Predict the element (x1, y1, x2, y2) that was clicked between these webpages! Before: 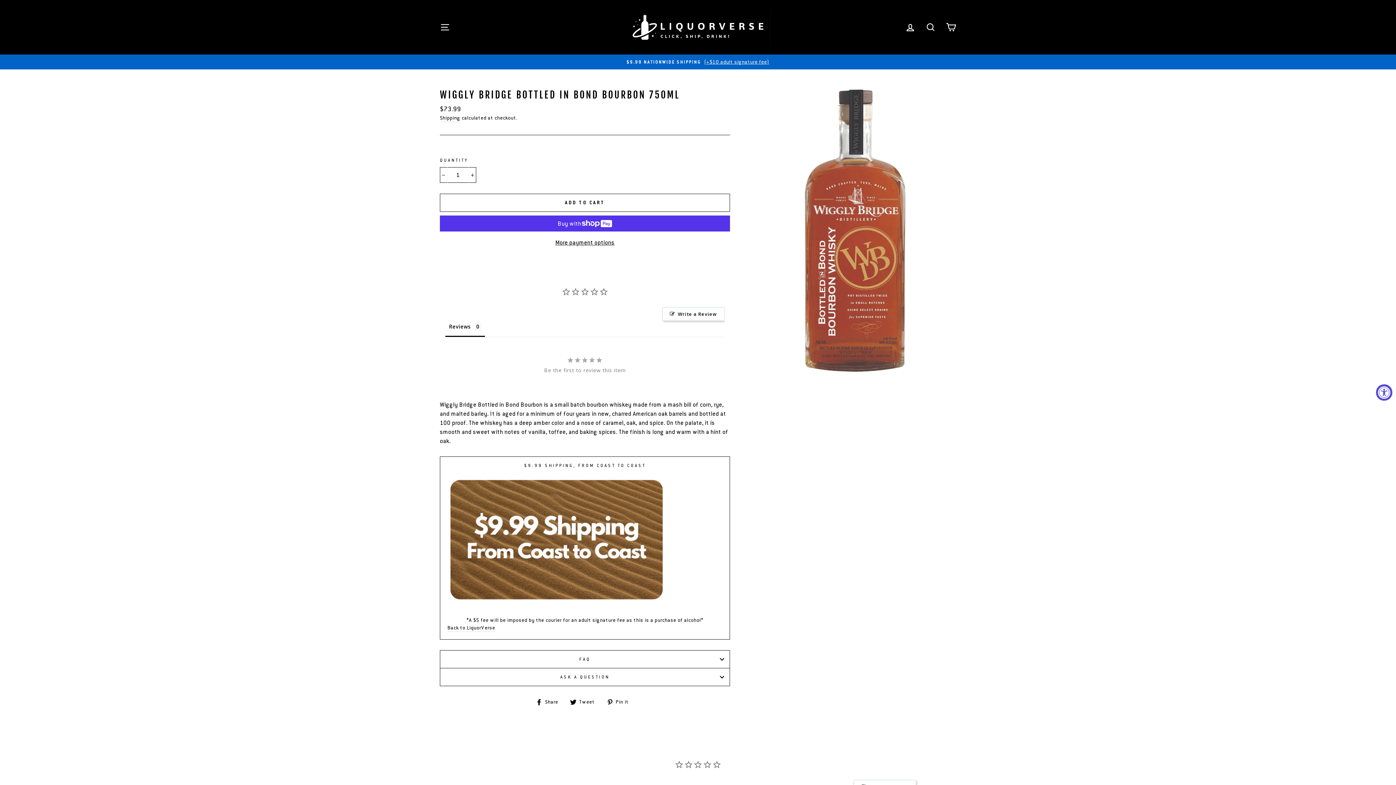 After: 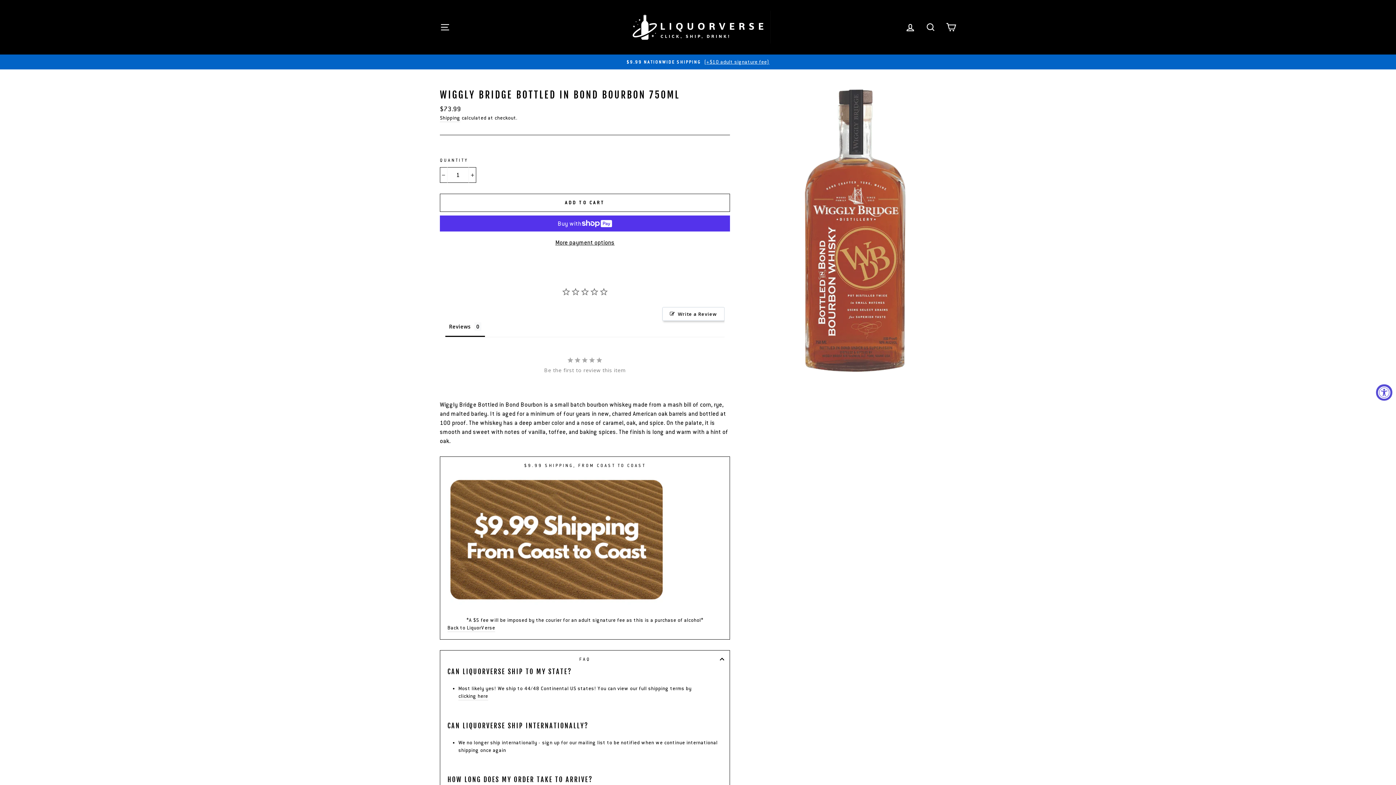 Action: bbox: (440, 650, 730, 668) label: FAQ